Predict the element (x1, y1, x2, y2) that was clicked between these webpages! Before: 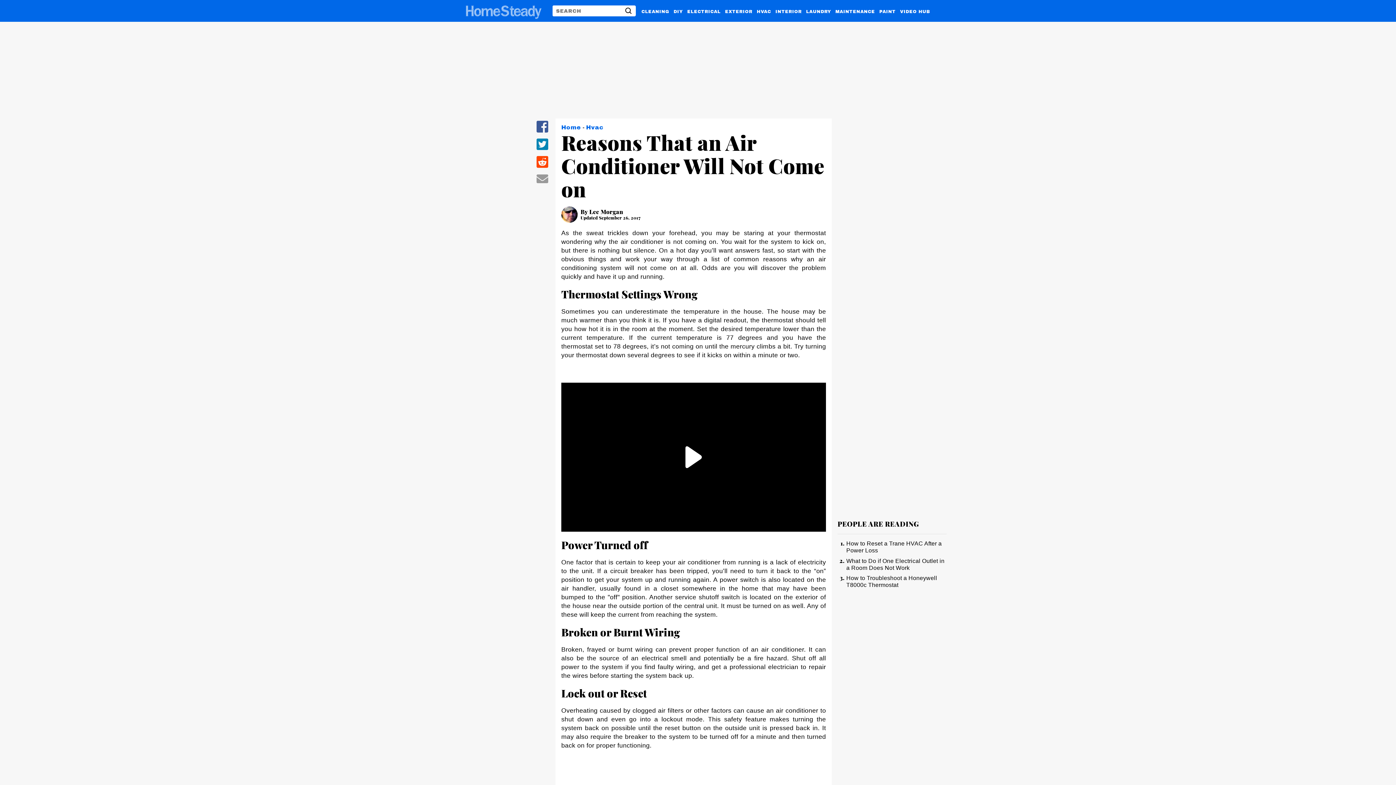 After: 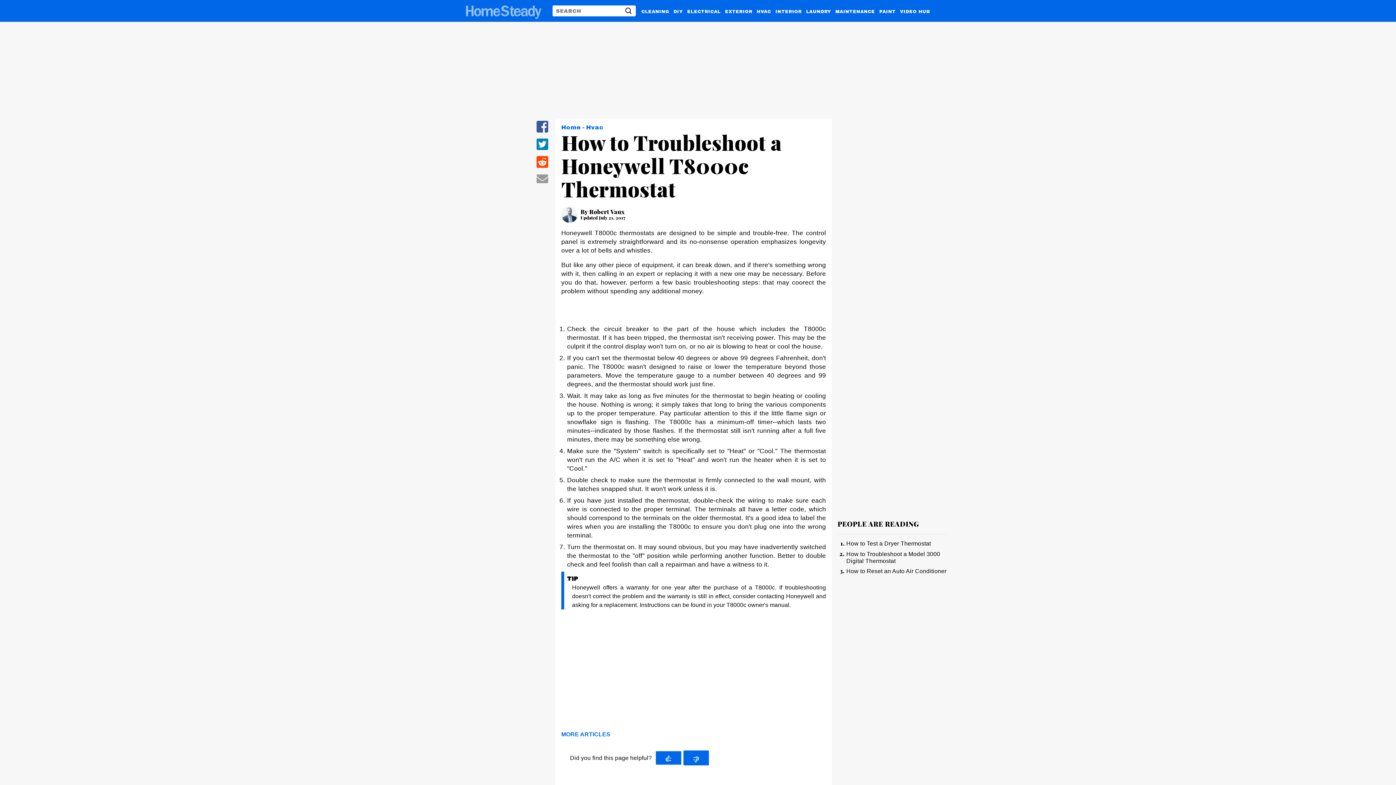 Action: label: How to Troubleshoot a Honeywell T8000c Thermostat bbox: (846, 575, 937, 588)